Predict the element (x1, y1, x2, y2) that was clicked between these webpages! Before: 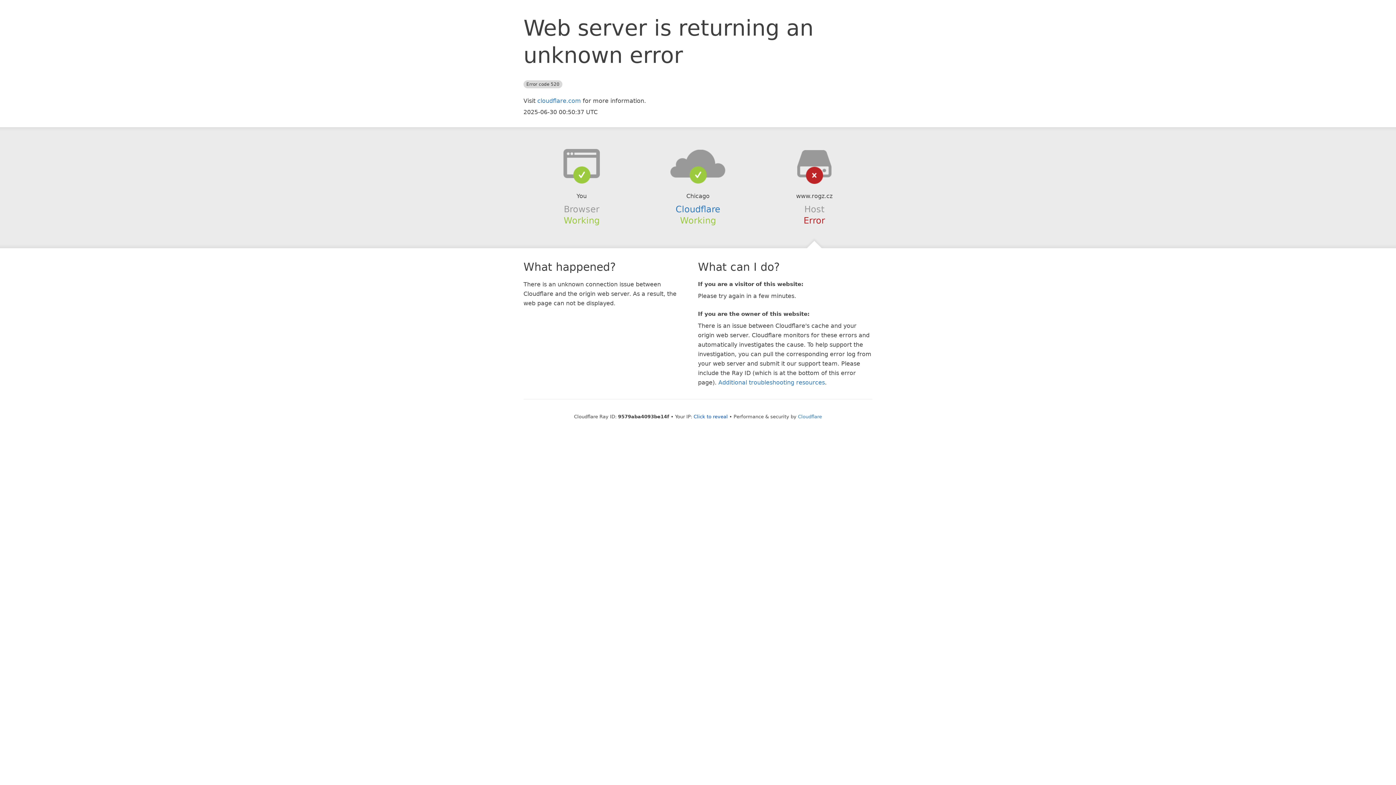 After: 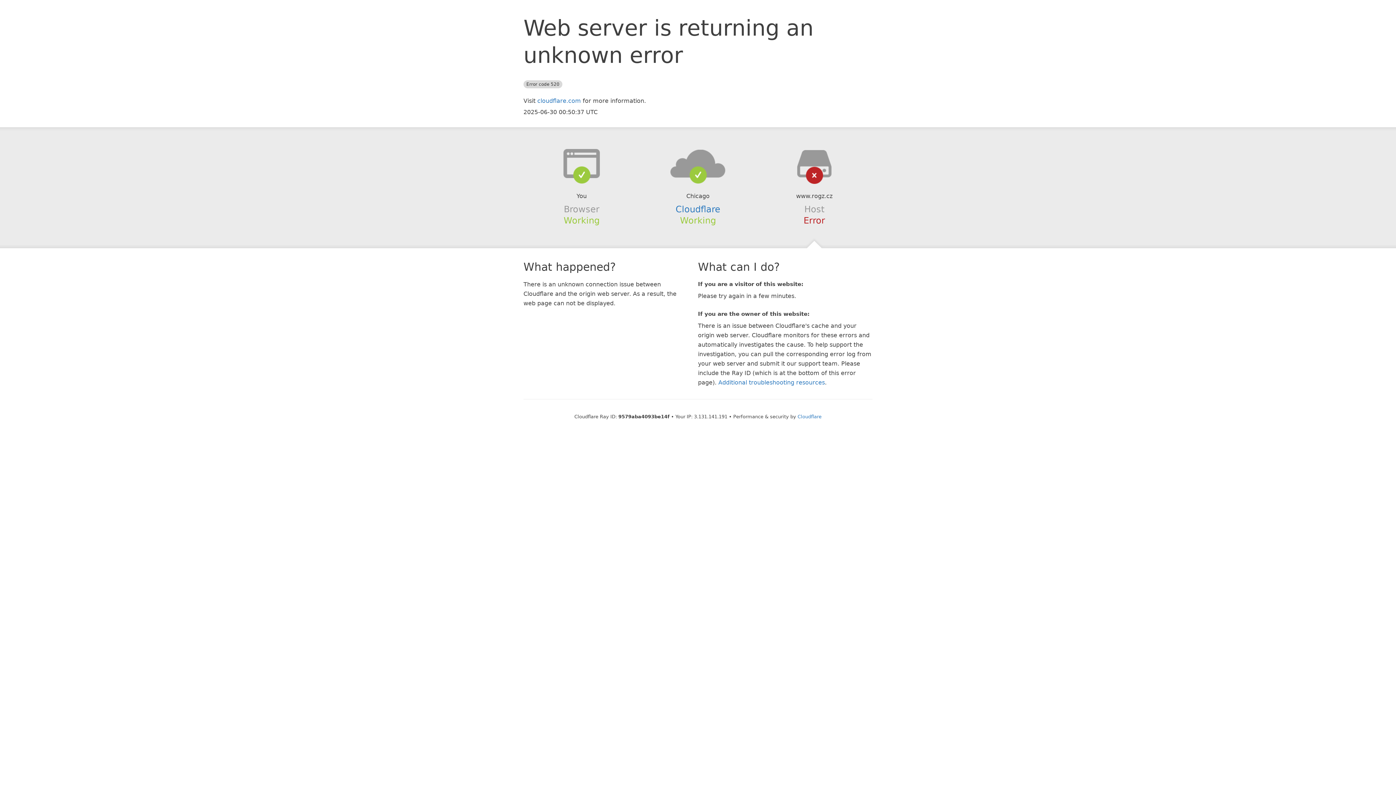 Action: bbox: (693, 414, 728, 419) label: Click to reveal